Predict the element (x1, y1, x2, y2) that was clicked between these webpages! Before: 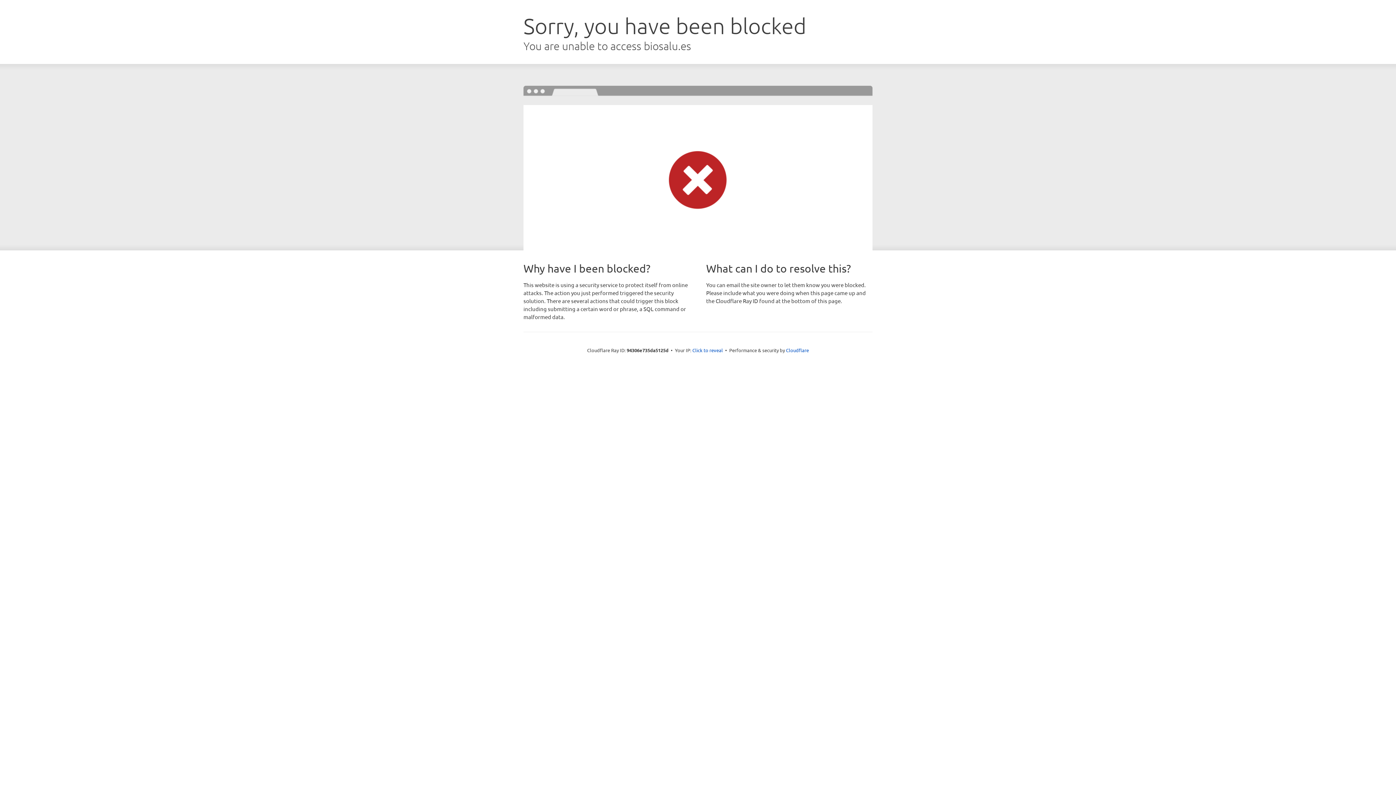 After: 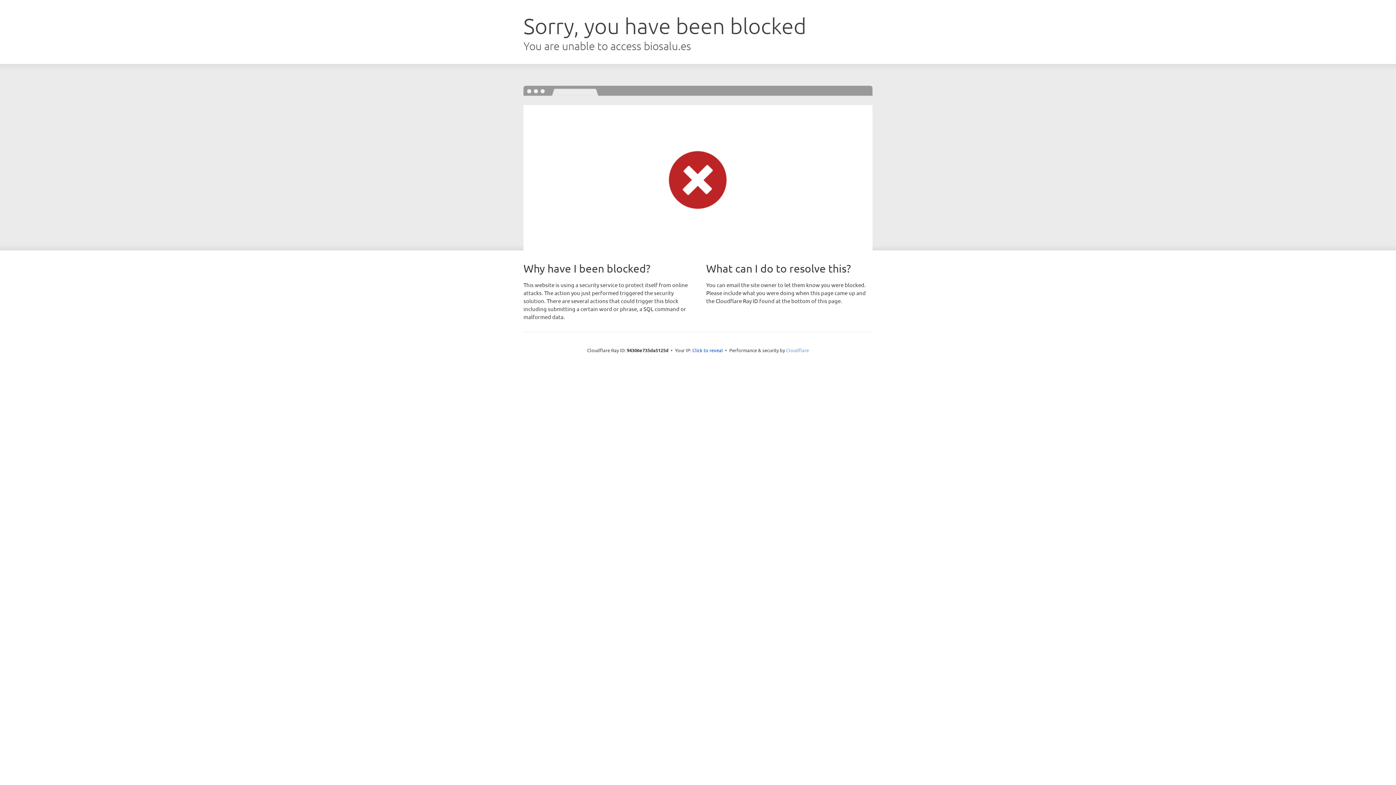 Action: bbox: (786, 347, 809, 353) label: Cloudflare